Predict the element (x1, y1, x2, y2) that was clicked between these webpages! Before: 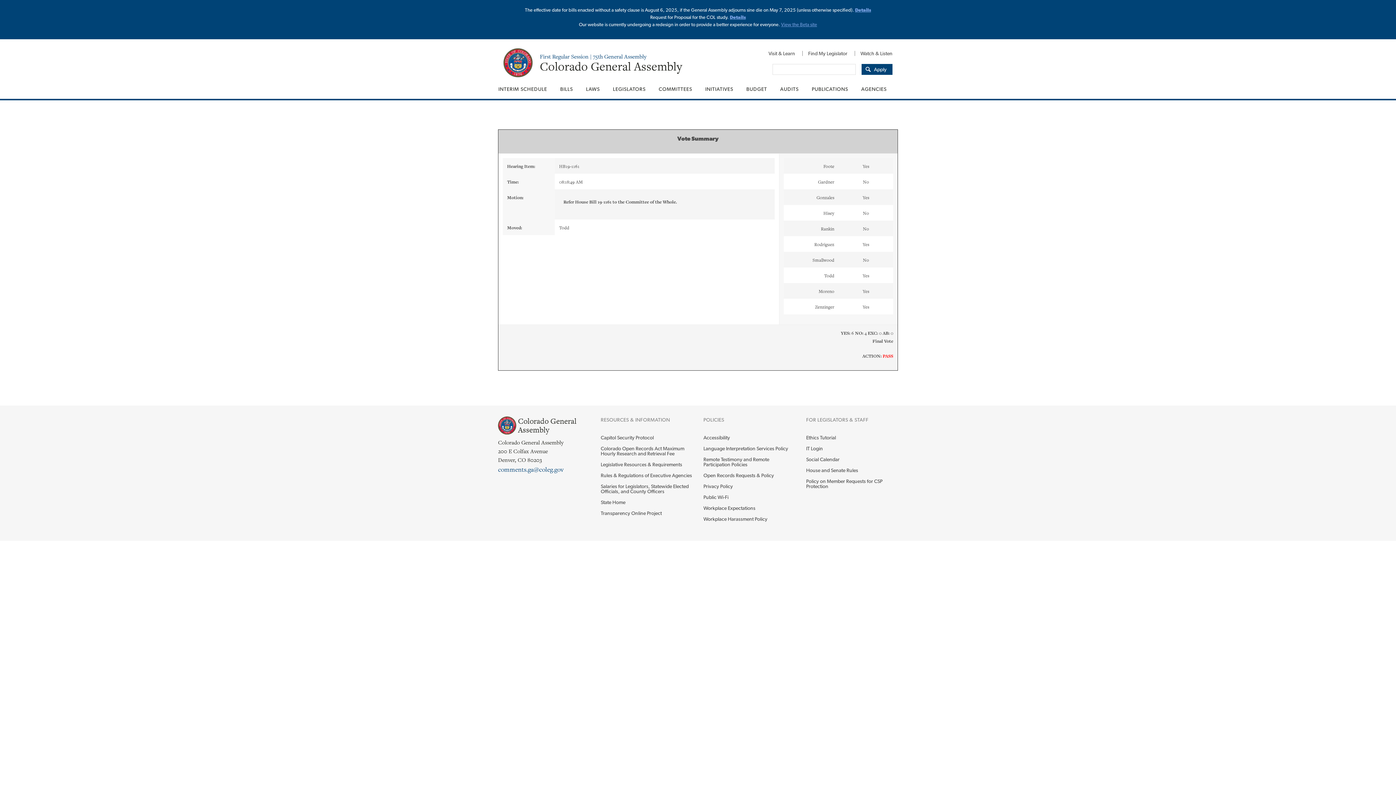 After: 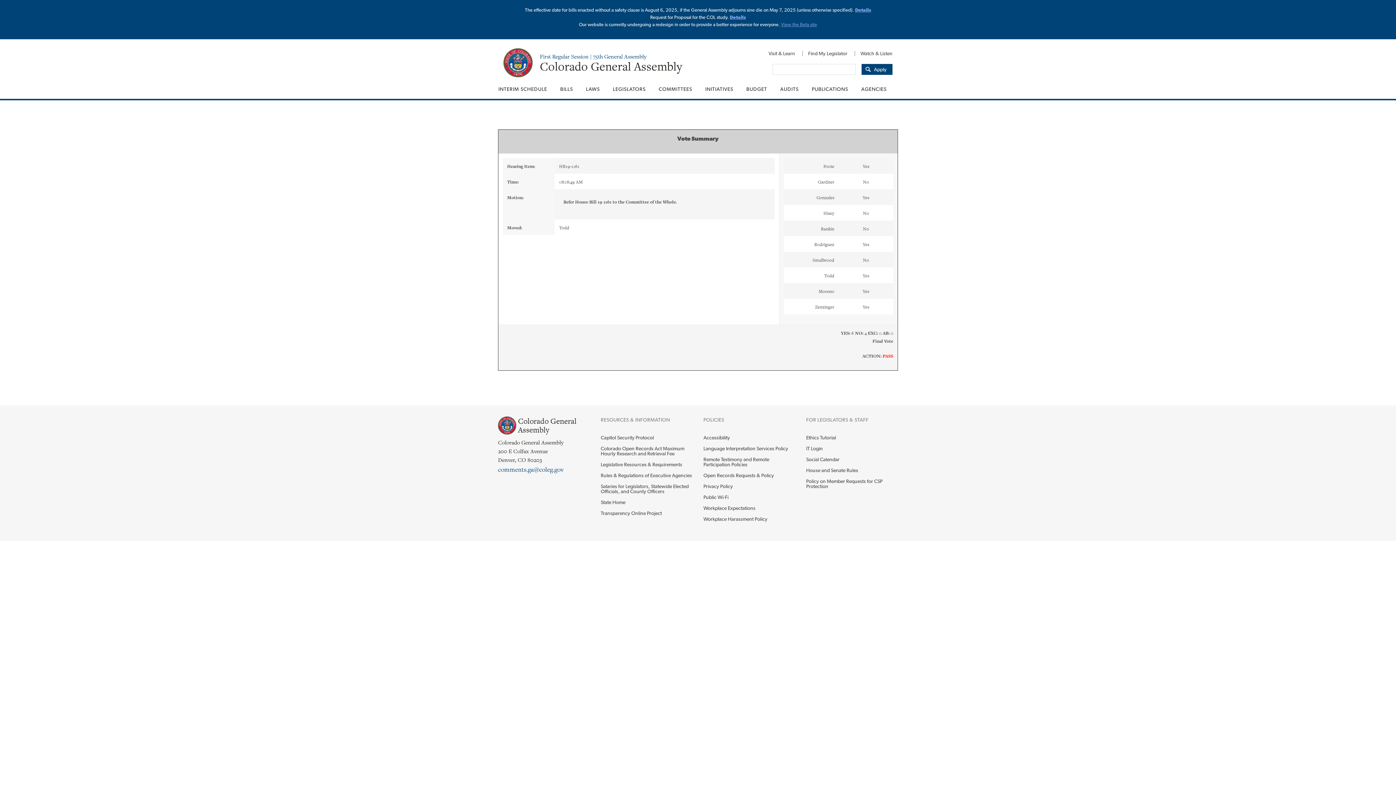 Action: bbox: (730, 14, 746, 20) label: Details